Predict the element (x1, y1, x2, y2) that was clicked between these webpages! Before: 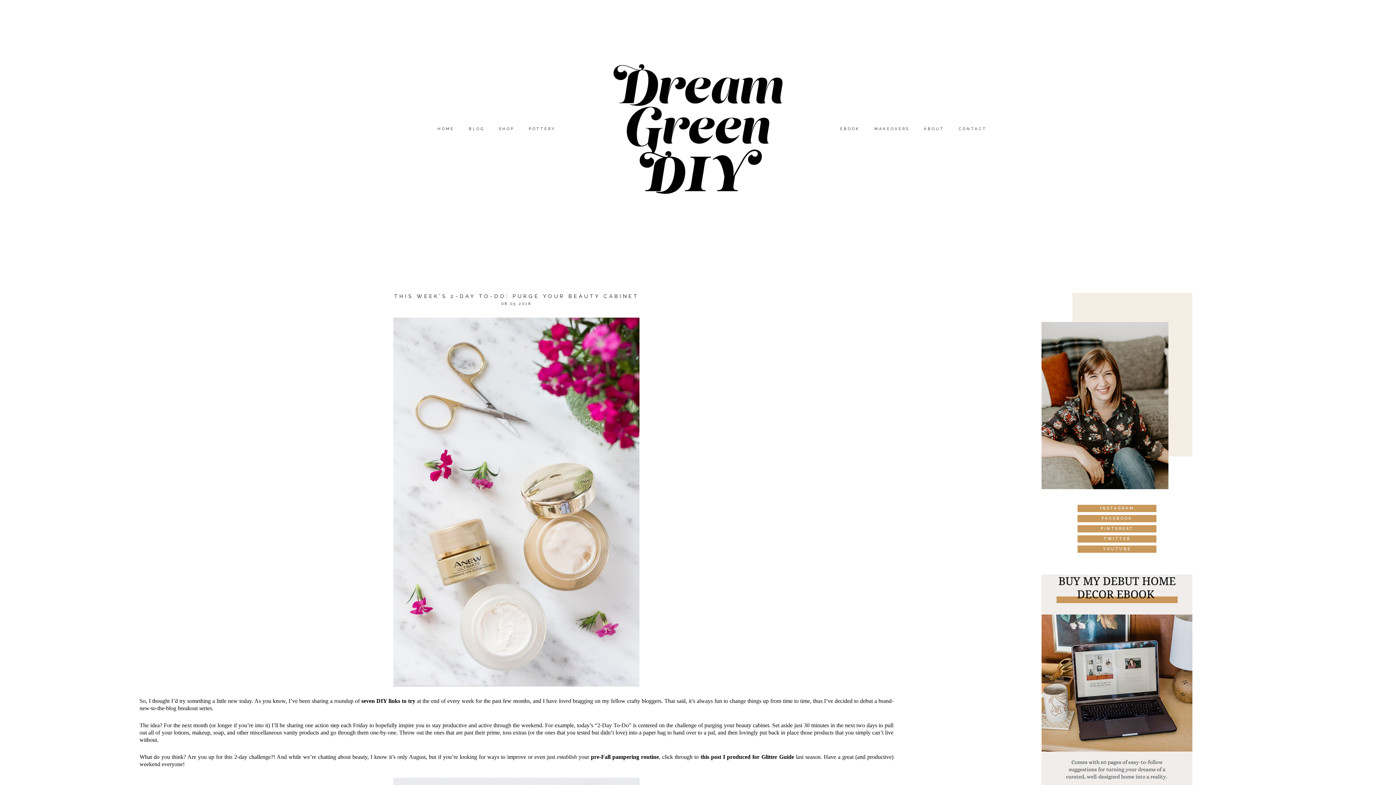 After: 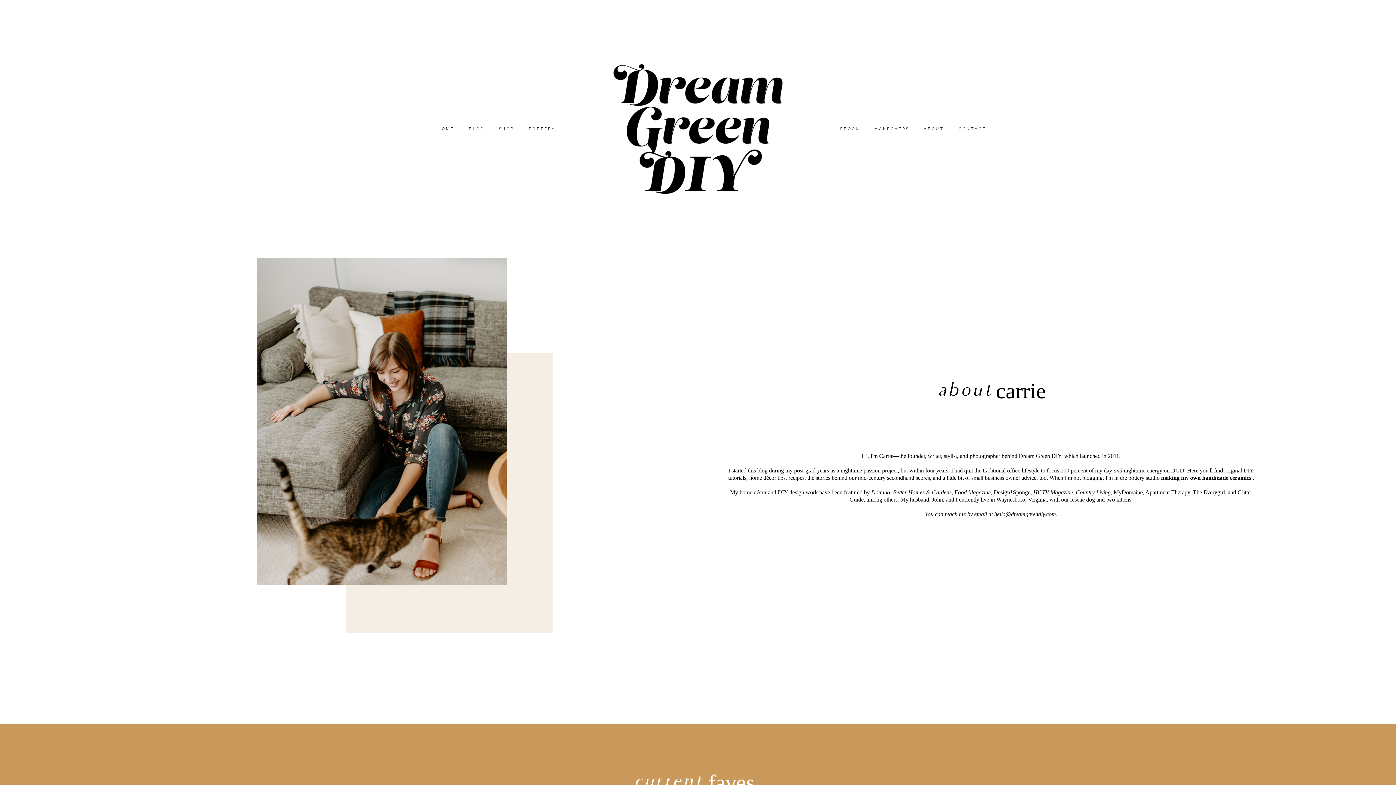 Action: bbox: (1041, 293, 1192, 489)